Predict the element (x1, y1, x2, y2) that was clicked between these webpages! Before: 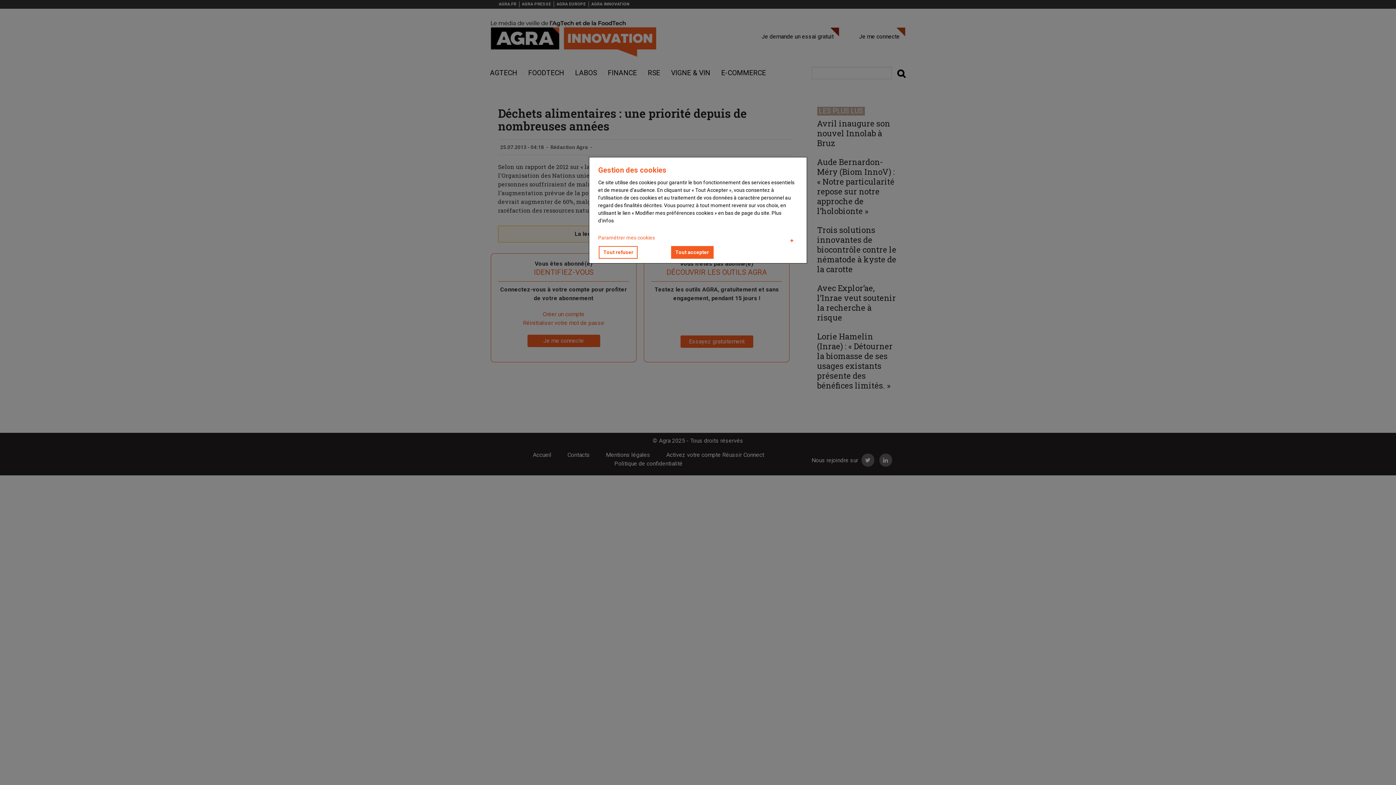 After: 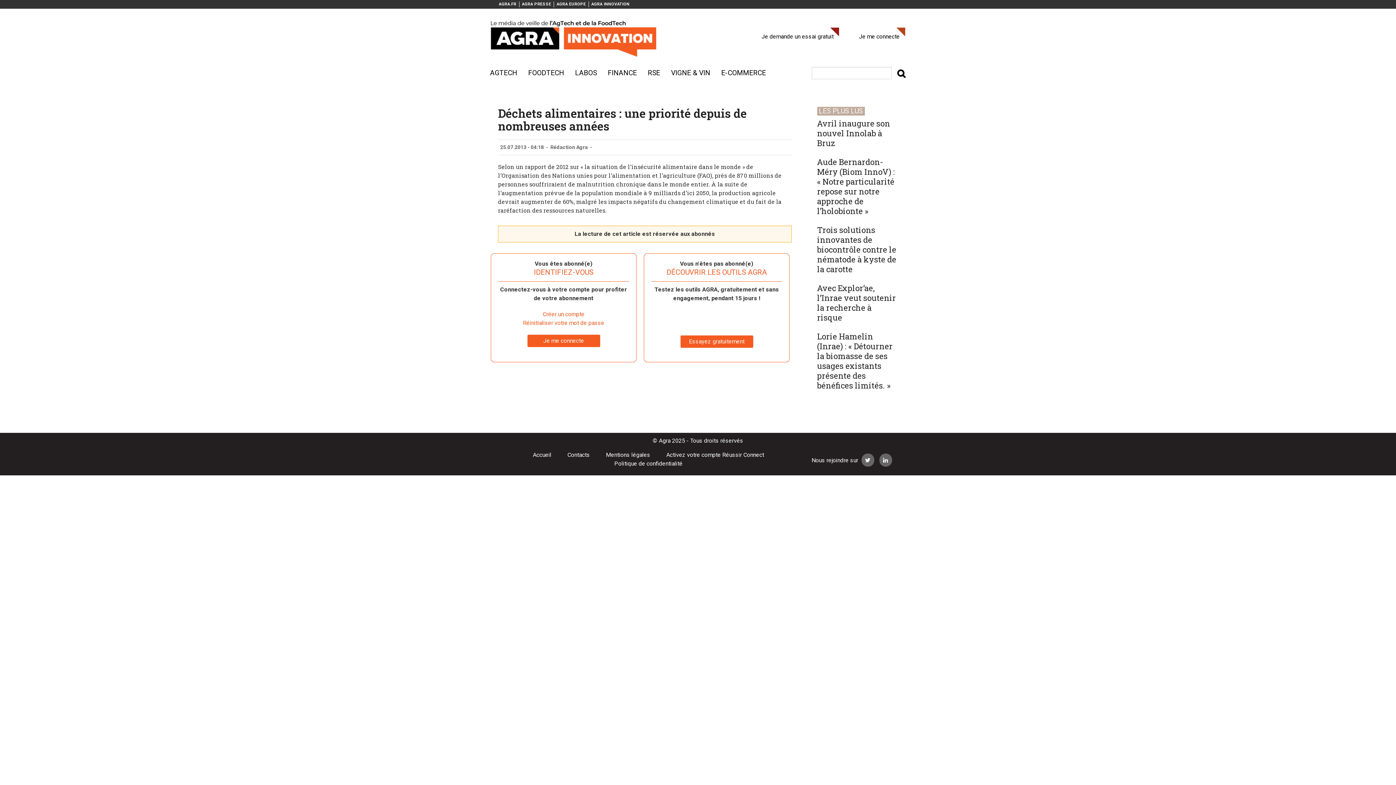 Action: label: Tout refuser bbox: (599, 246, 637, 258)